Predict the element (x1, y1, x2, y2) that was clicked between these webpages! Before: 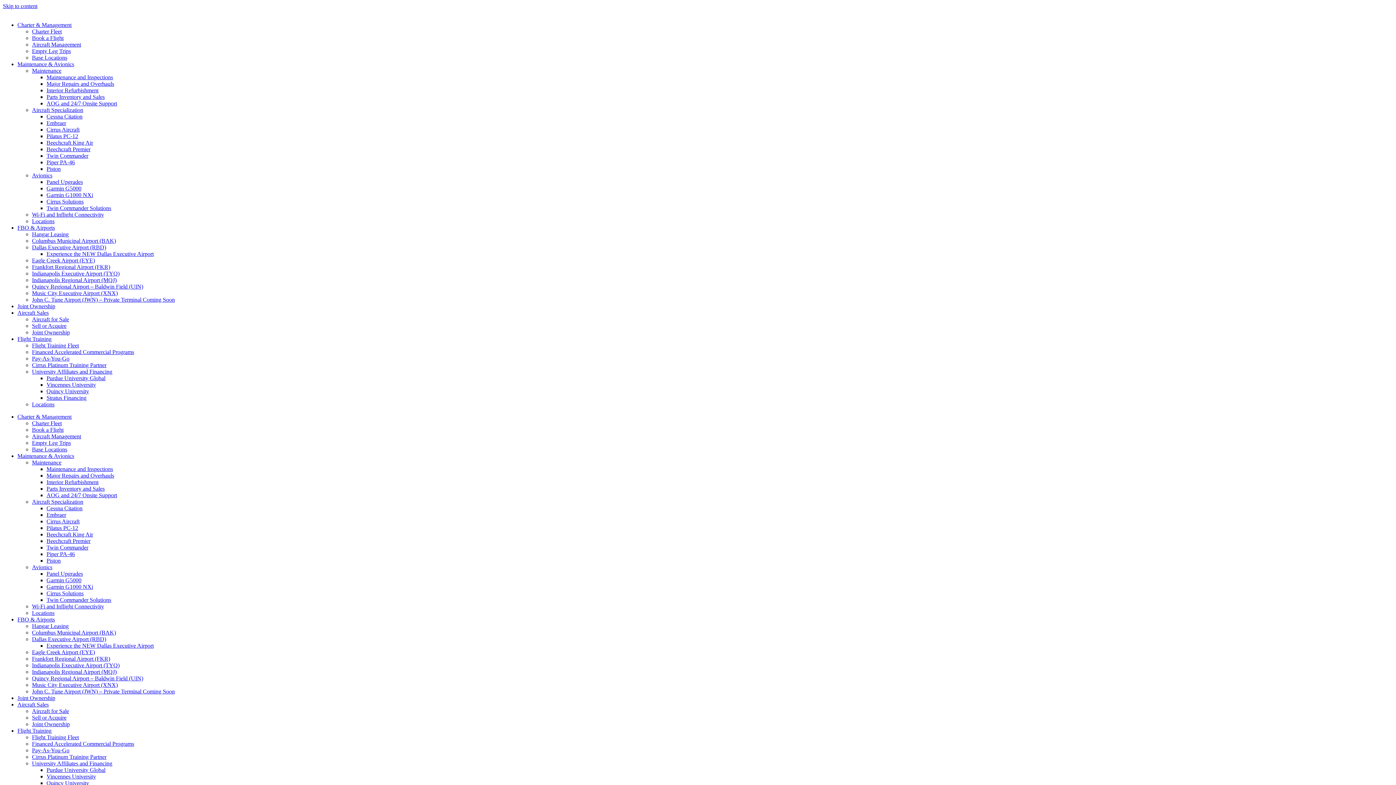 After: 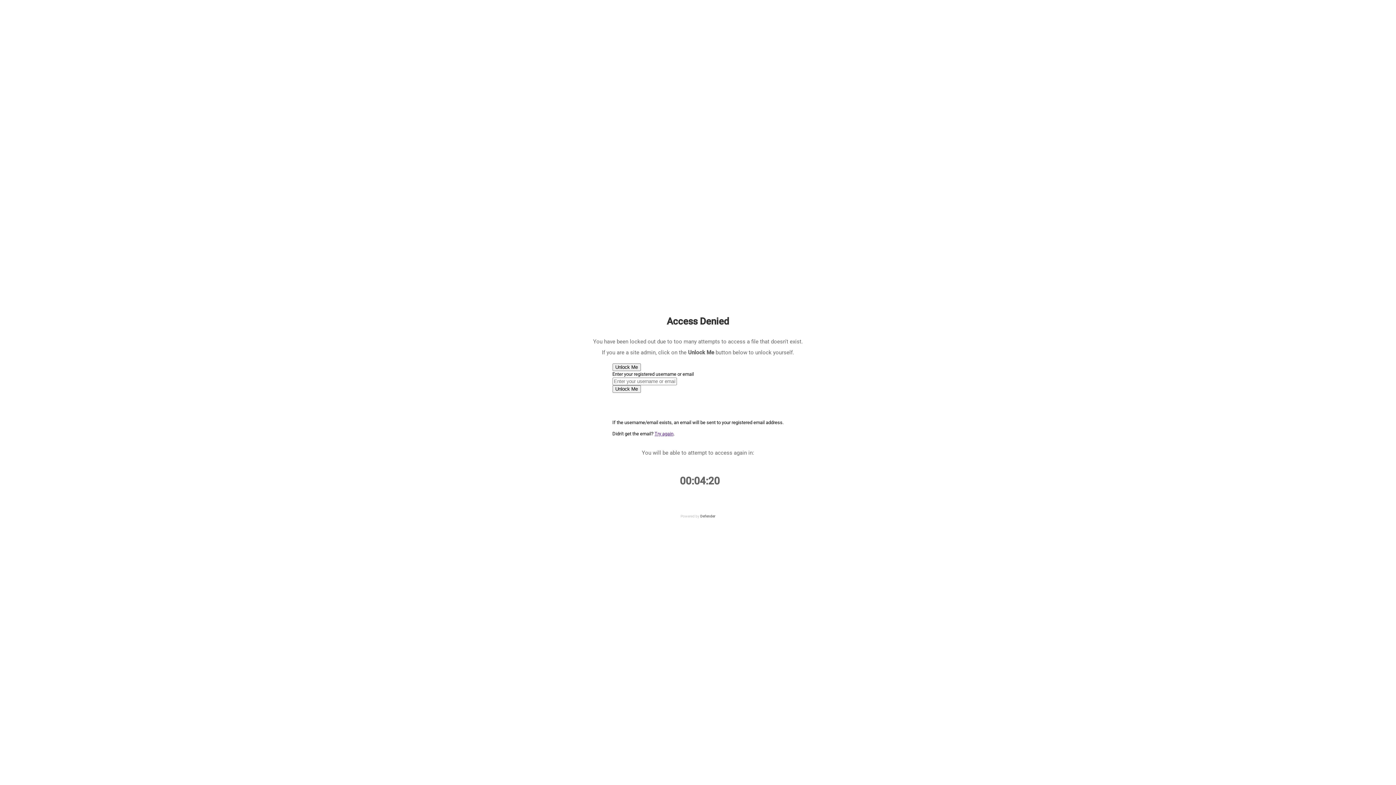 Action: label: Flight Training bbox: (17, 728, 51, 734)